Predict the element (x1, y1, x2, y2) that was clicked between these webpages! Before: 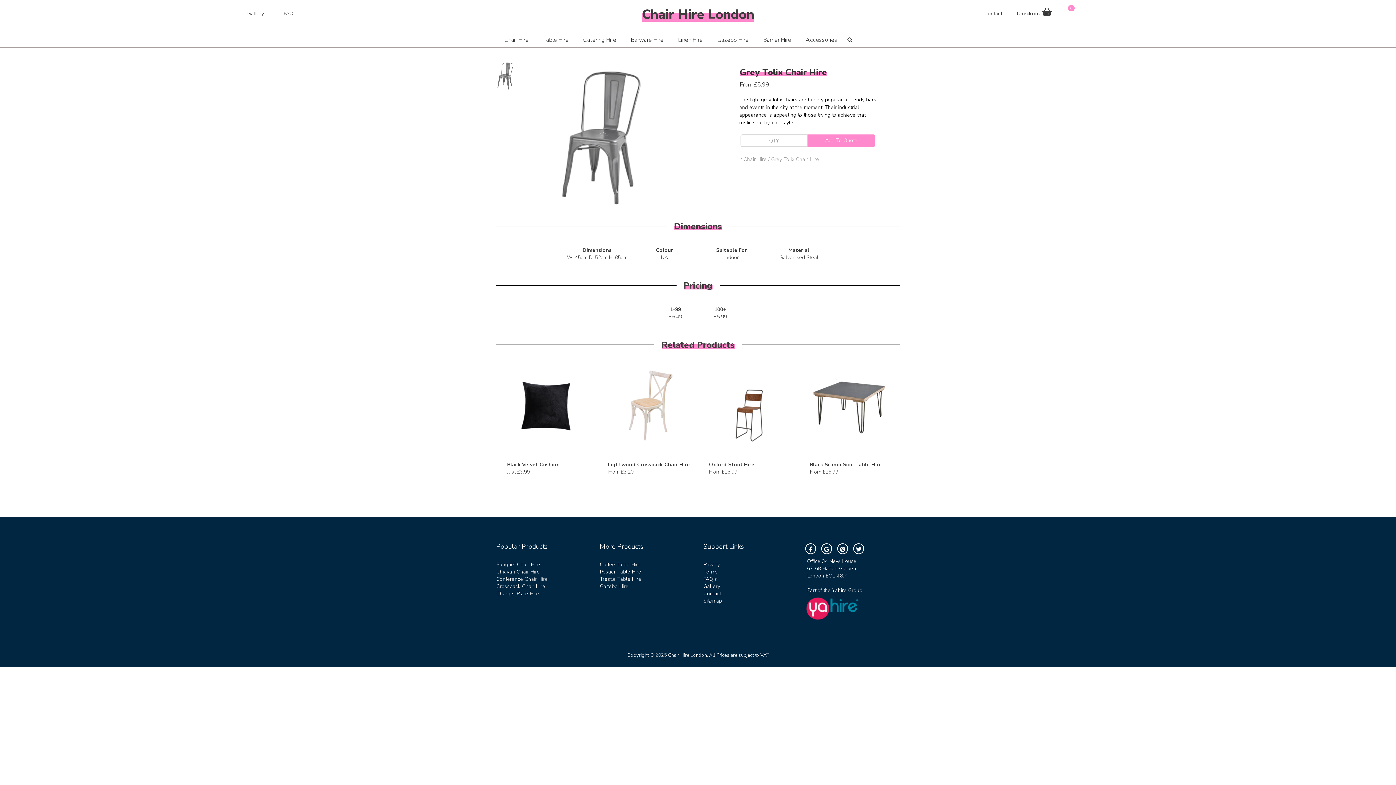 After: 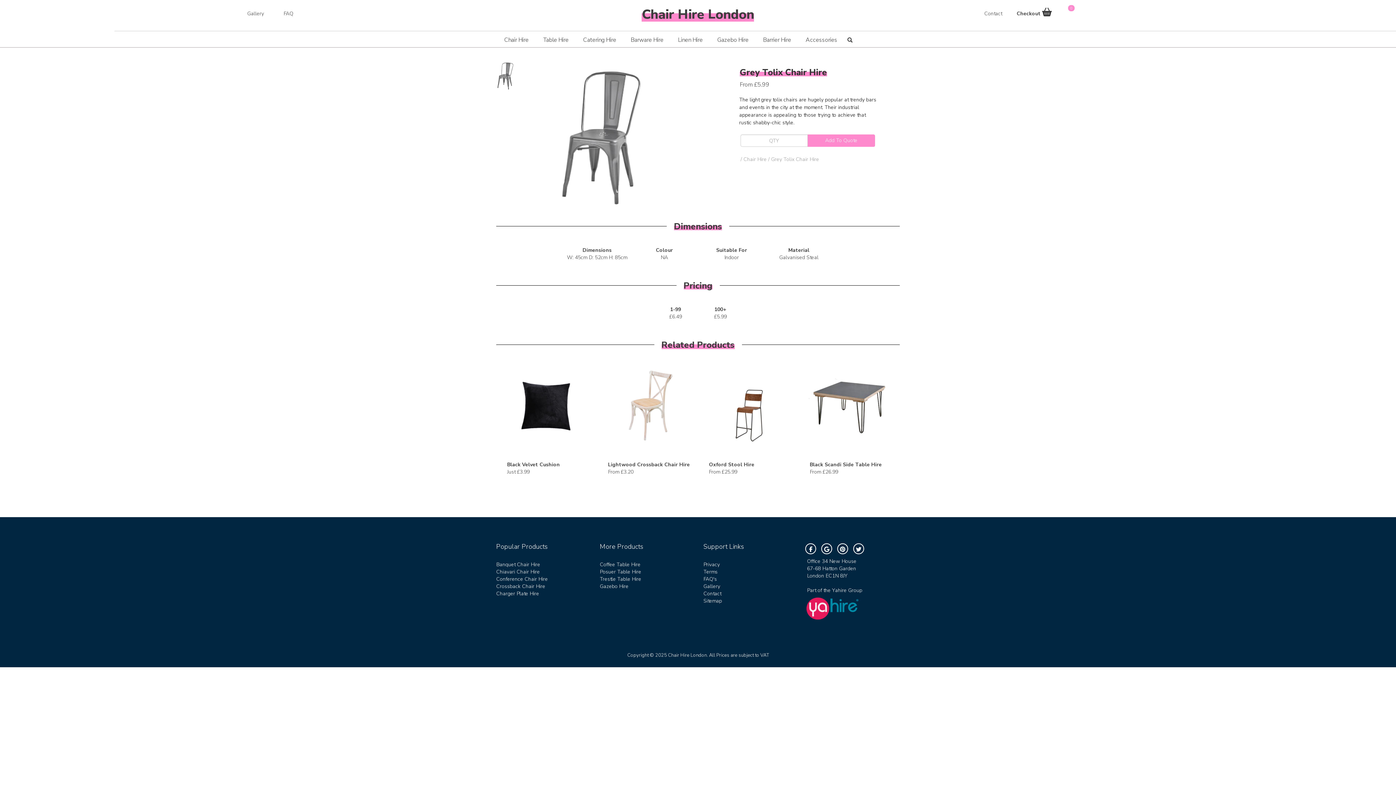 Action: label: Contact bbox: (703, 590, 721, 597)